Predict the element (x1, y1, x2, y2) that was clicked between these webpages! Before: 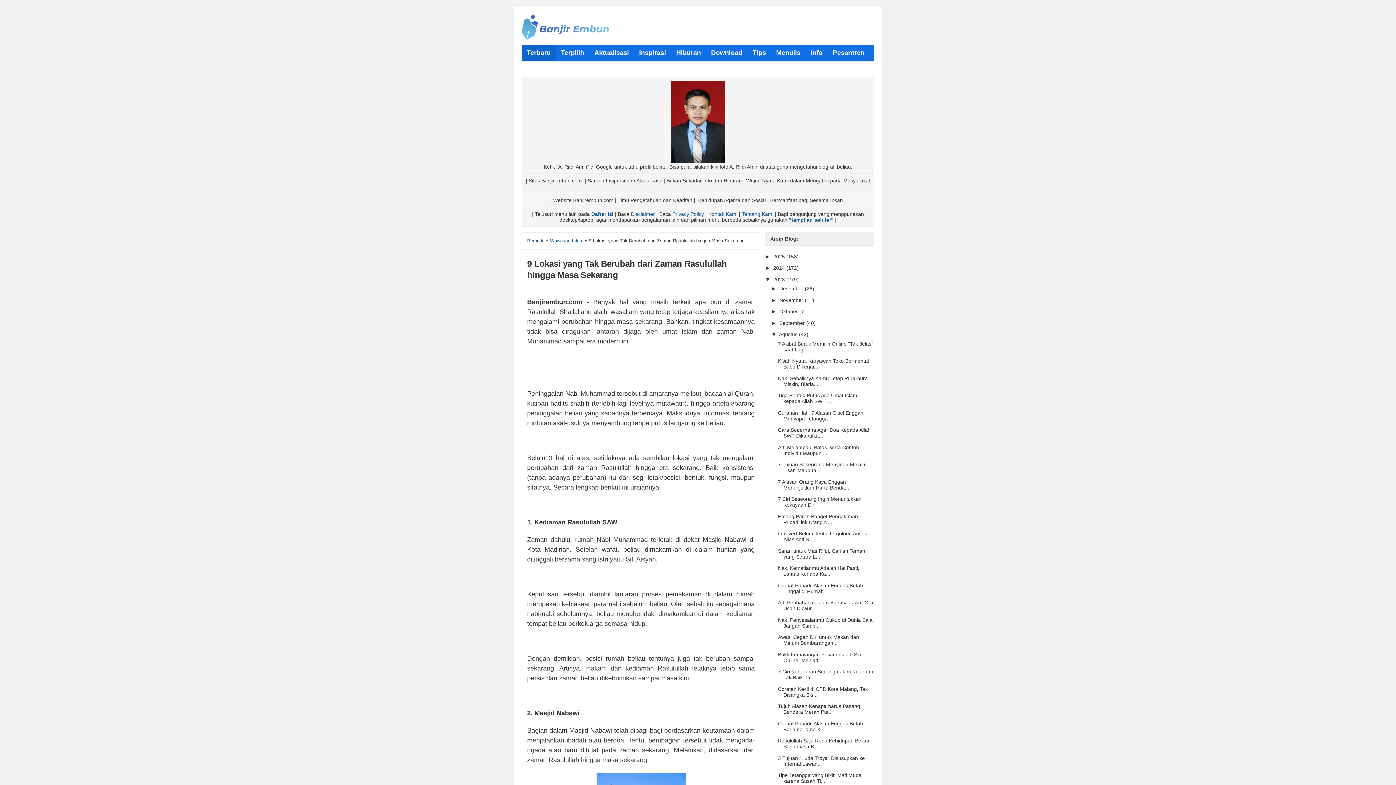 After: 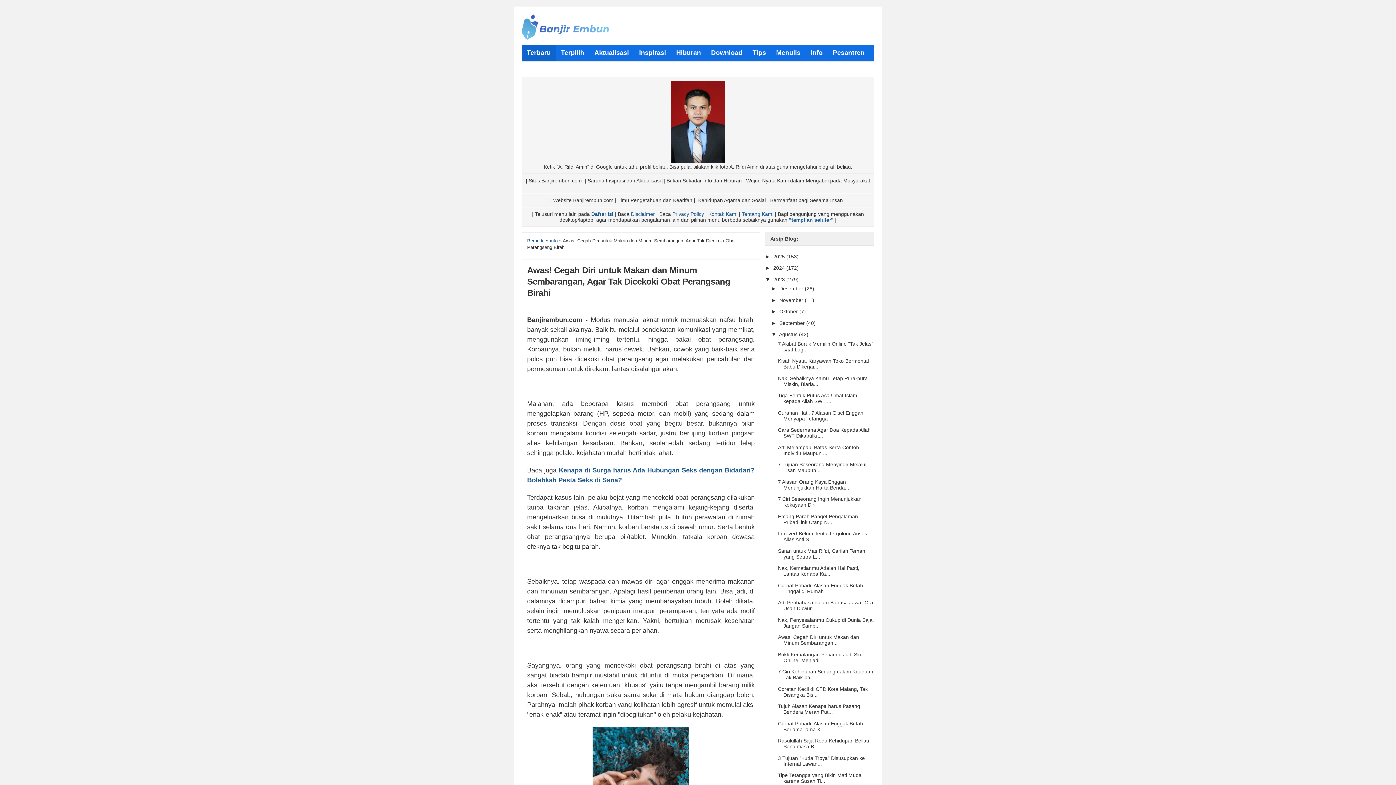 Action: label: Awas! Cegah Diri untuk Makan dan Minum Sembarangan... bbox: (778, 634, 859, 646)